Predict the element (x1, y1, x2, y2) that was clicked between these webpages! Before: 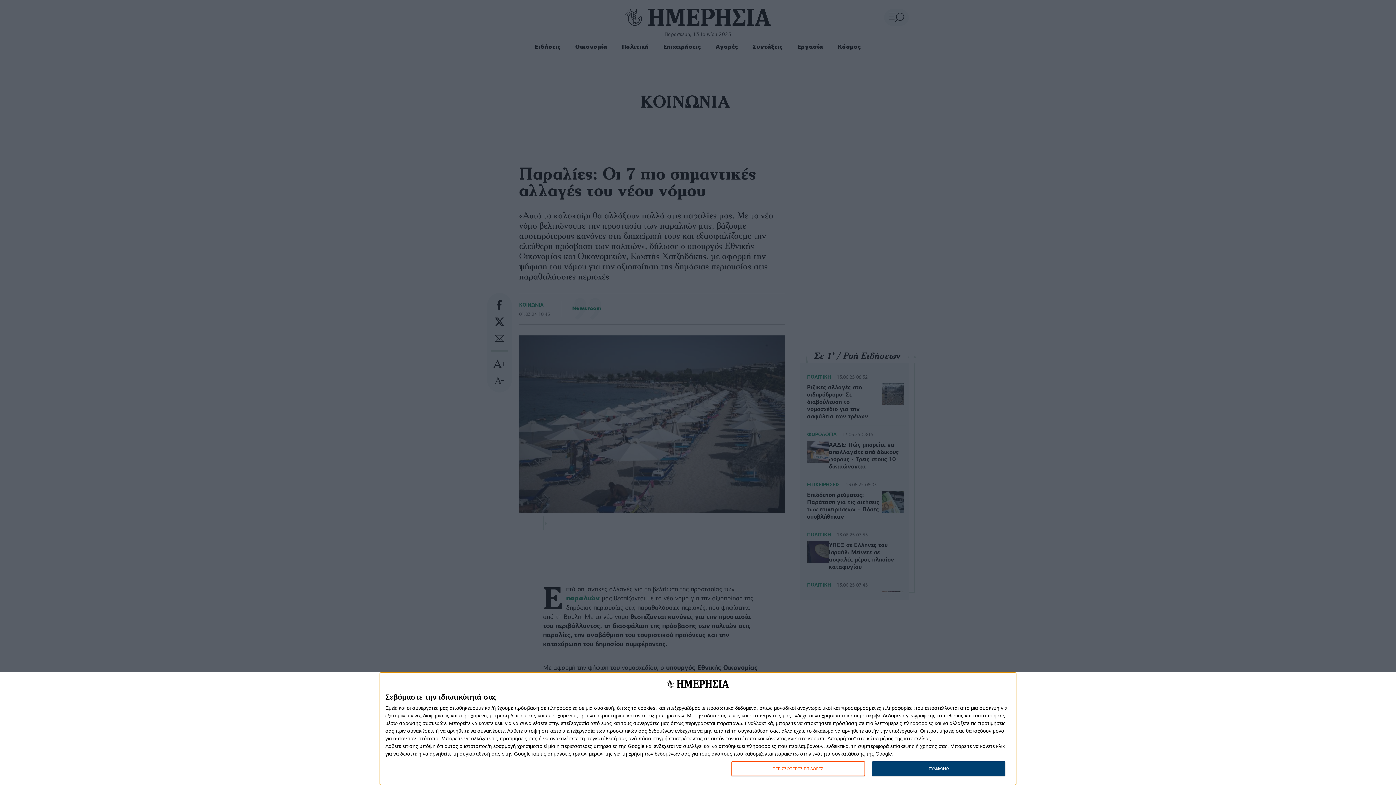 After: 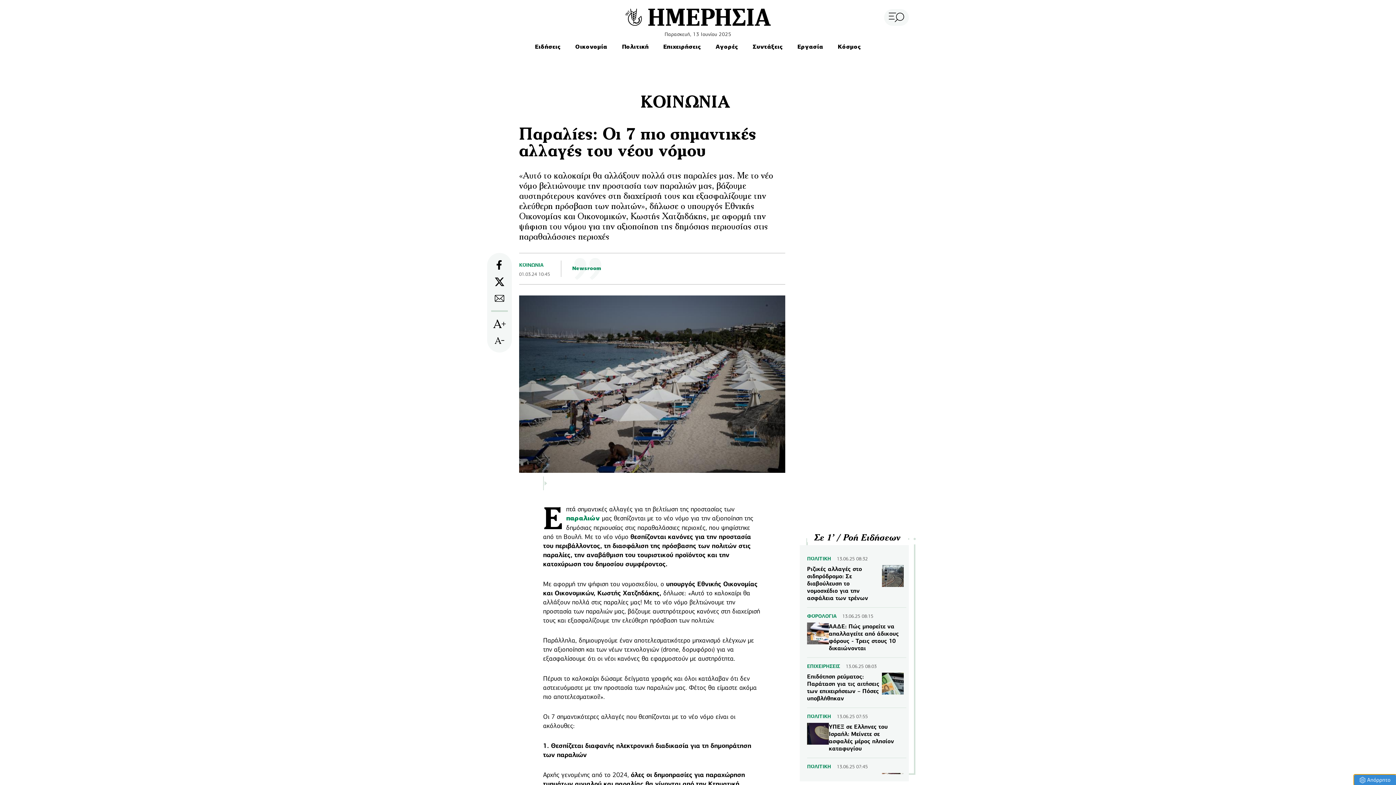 Action: label: ΣΥΜΦΩΝΩ bbox: (872, 761, 1005, 776)